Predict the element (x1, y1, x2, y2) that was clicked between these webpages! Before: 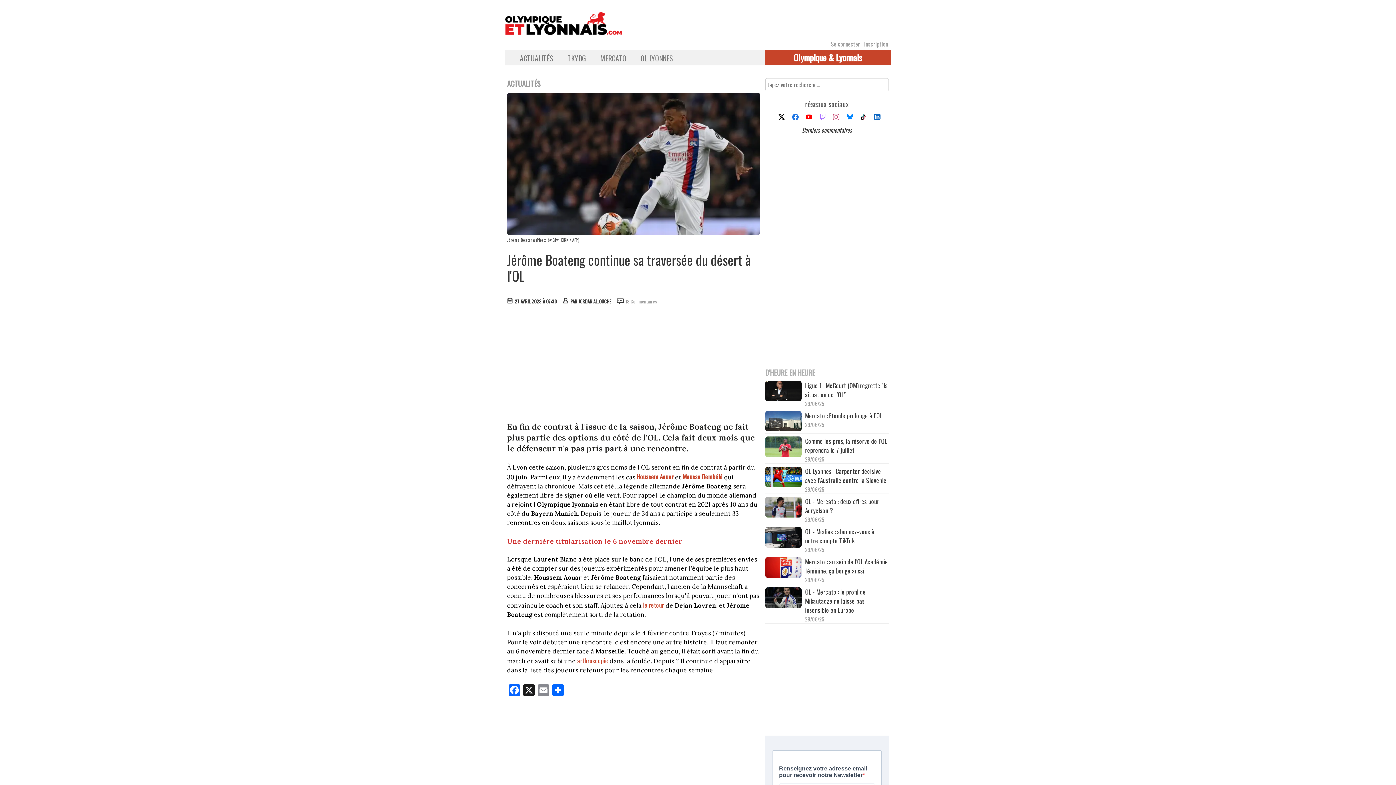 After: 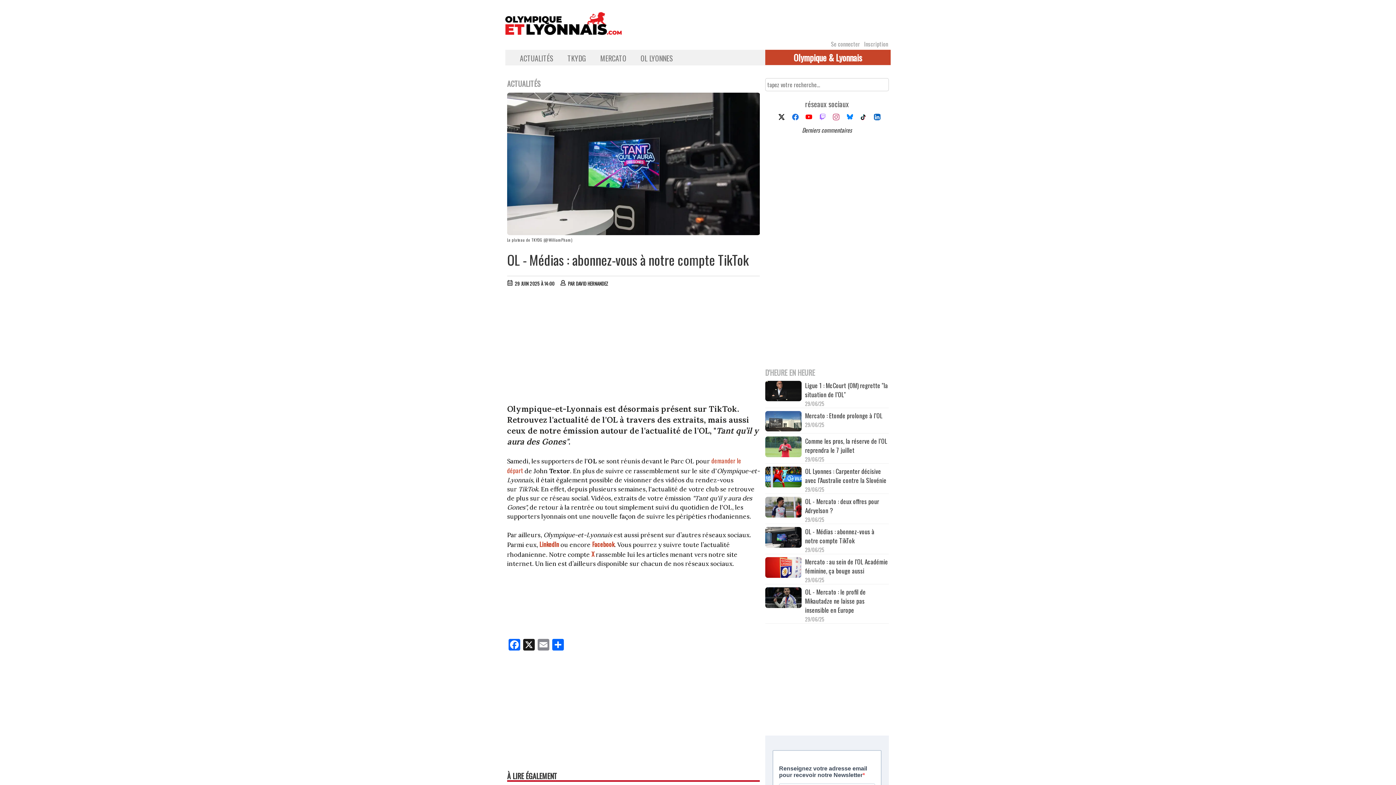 Action: bbox: (765, 527, 801, 549)